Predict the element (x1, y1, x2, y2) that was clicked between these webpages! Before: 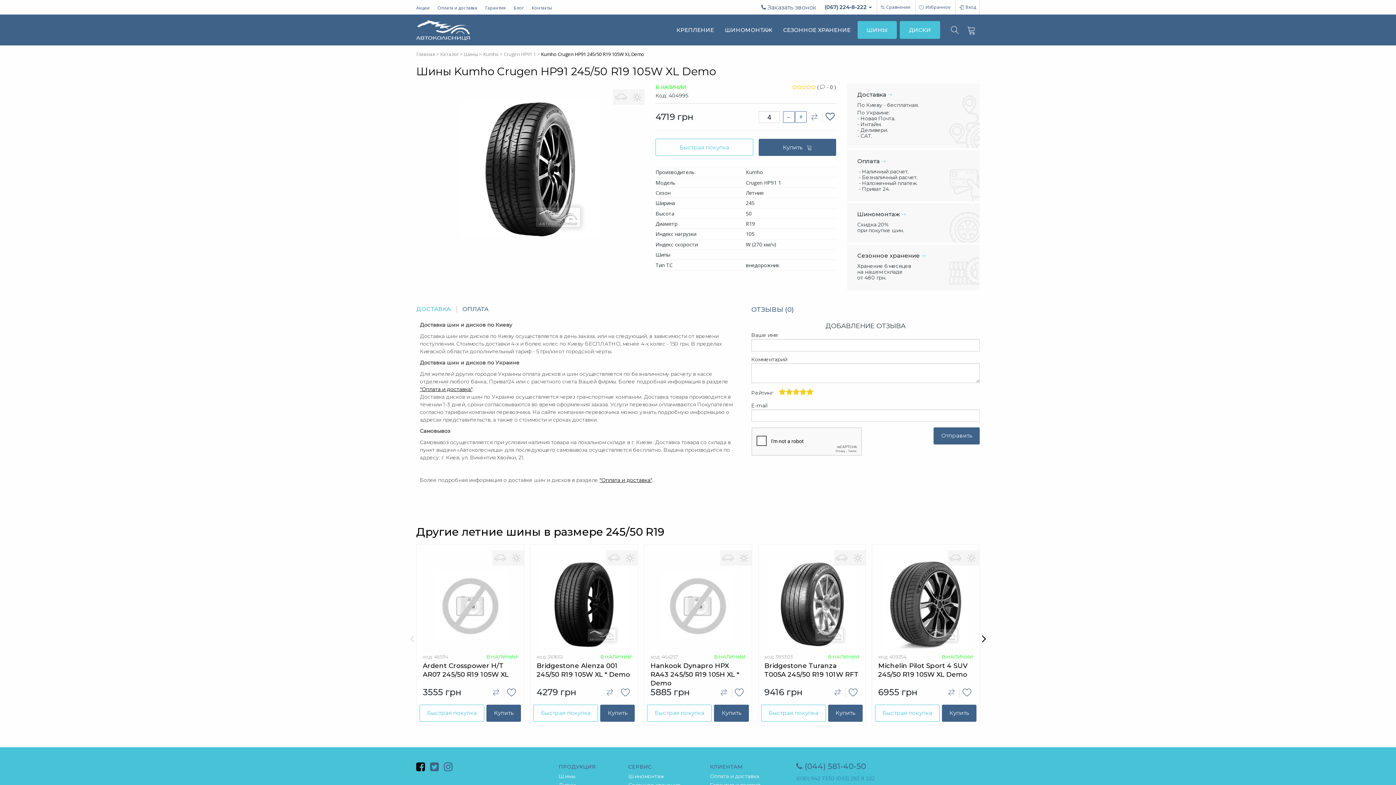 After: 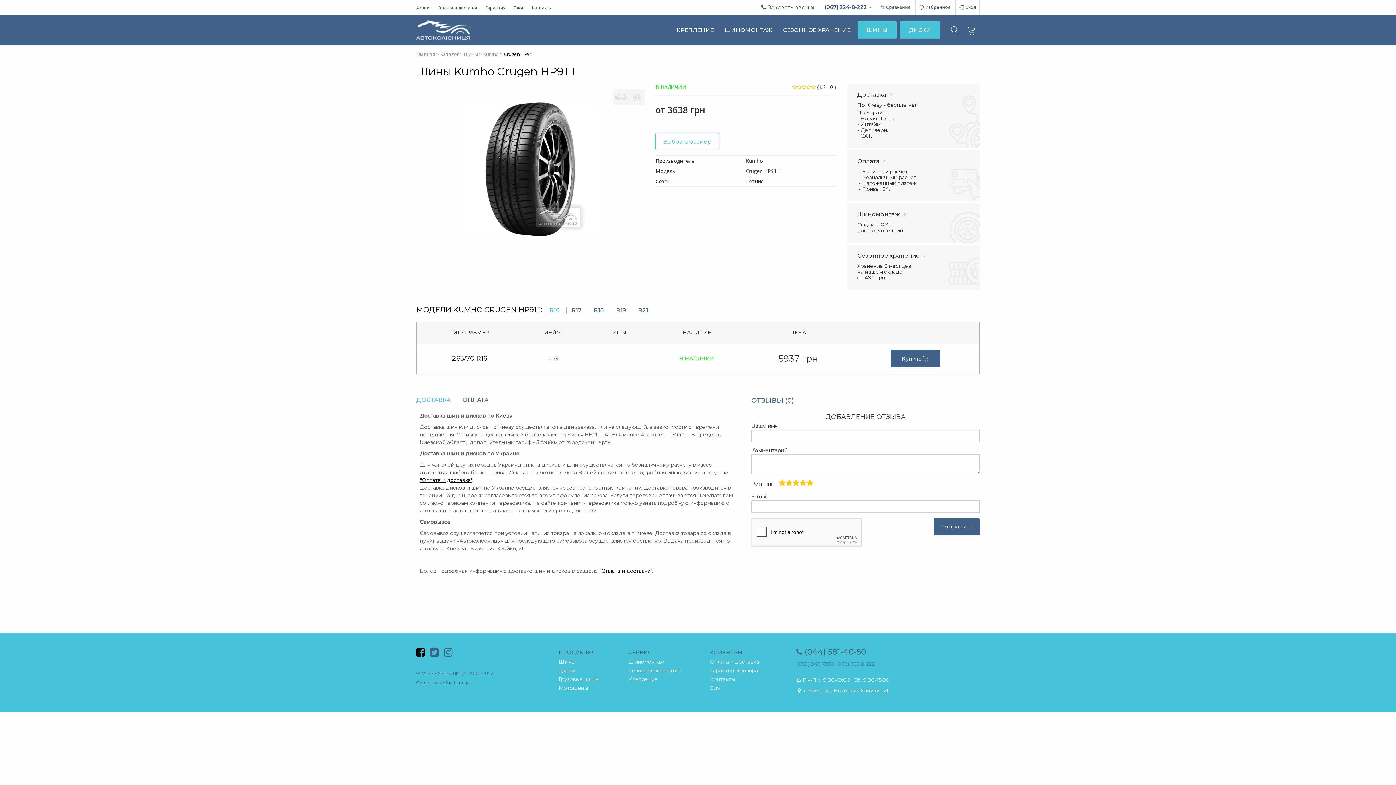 Action: bbox: (504, 51, 540, 57) label: Crugen HP91 1 